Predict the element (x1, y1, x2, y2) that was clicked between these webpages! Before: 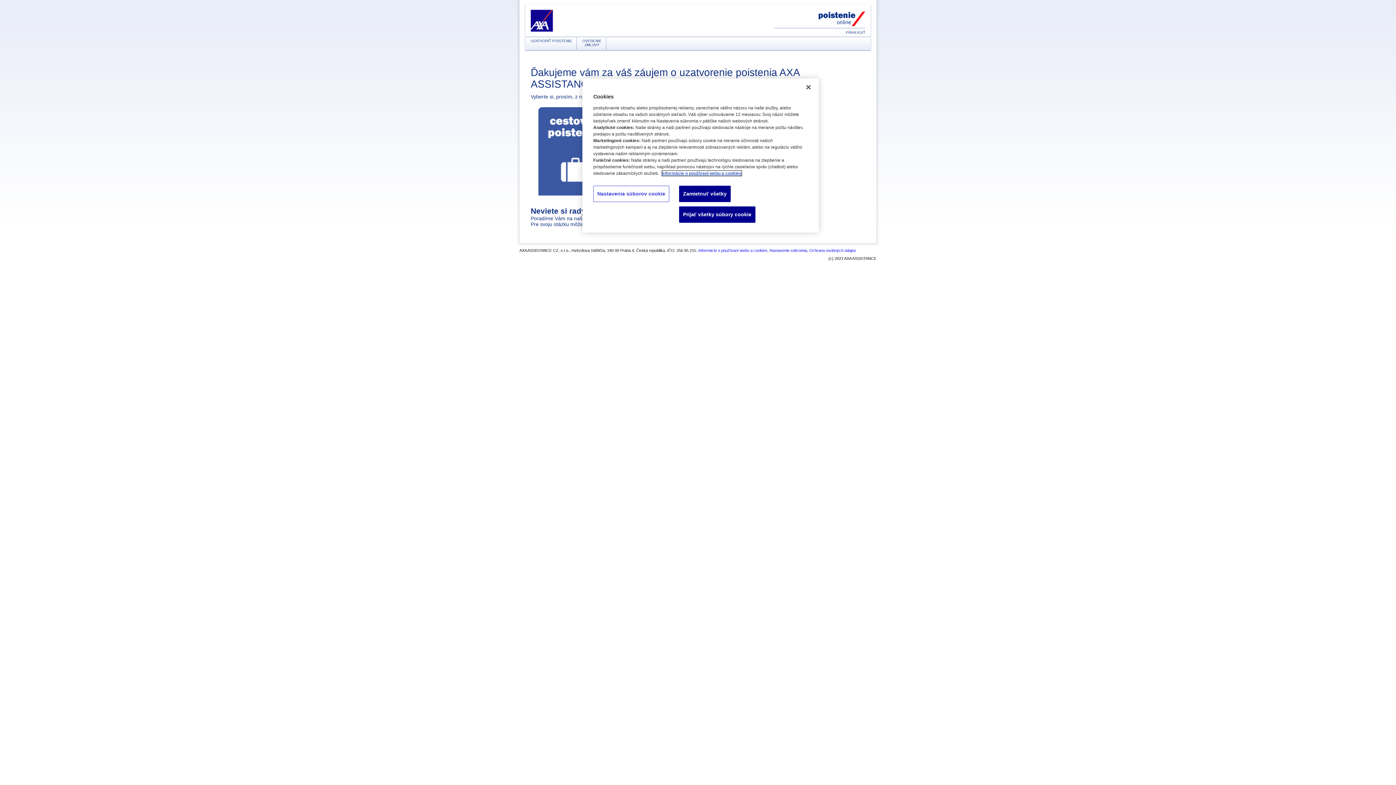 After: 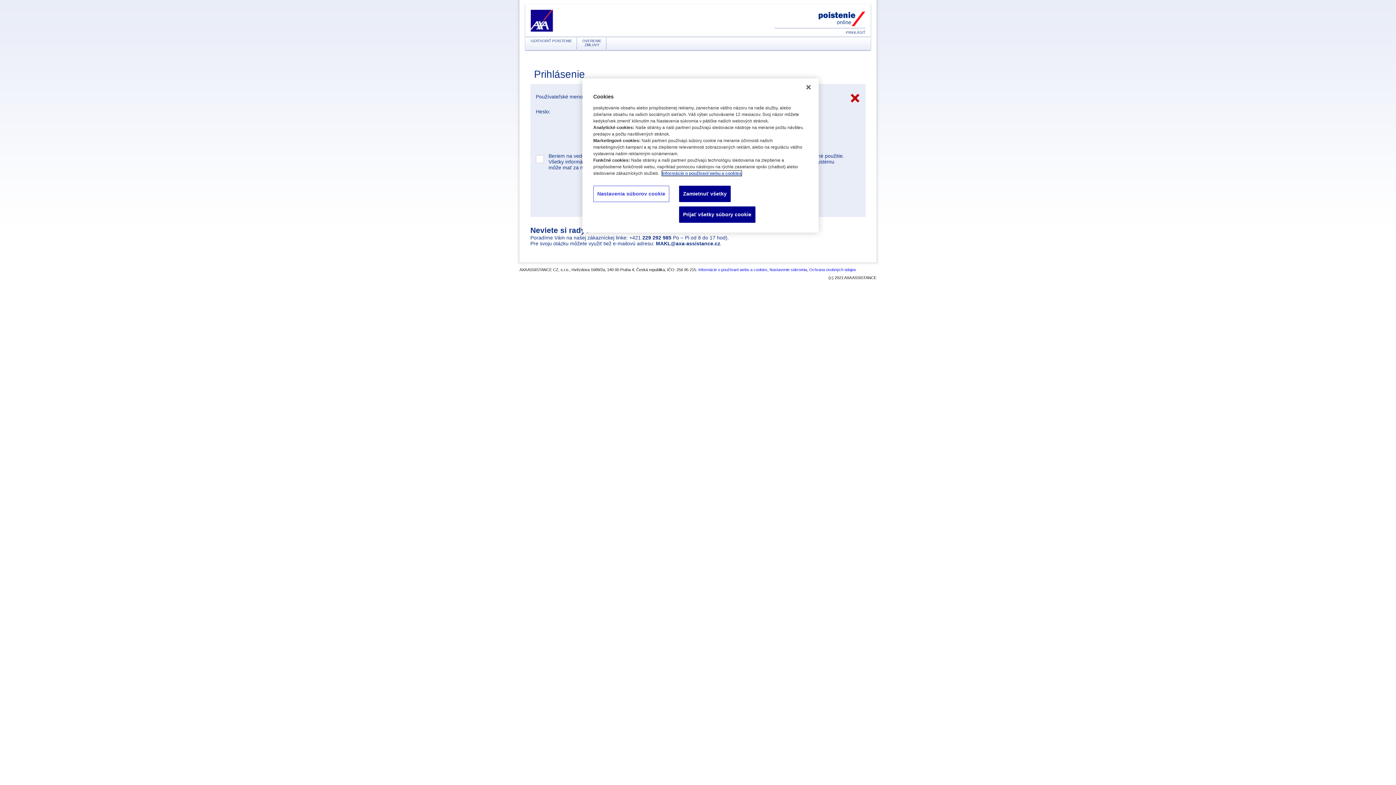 Action: label: PRIHLÁSIŤ bbox: (846, 30, 865, 34)